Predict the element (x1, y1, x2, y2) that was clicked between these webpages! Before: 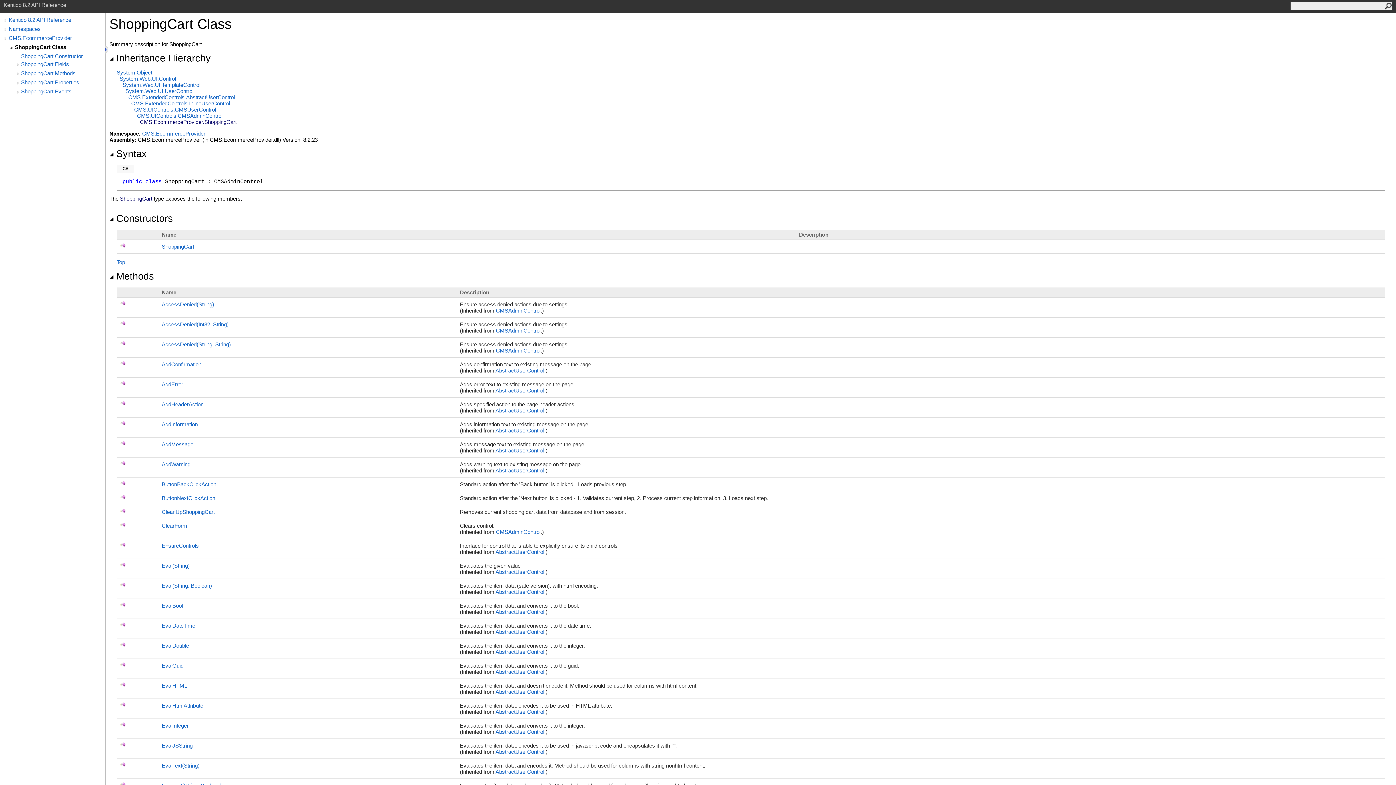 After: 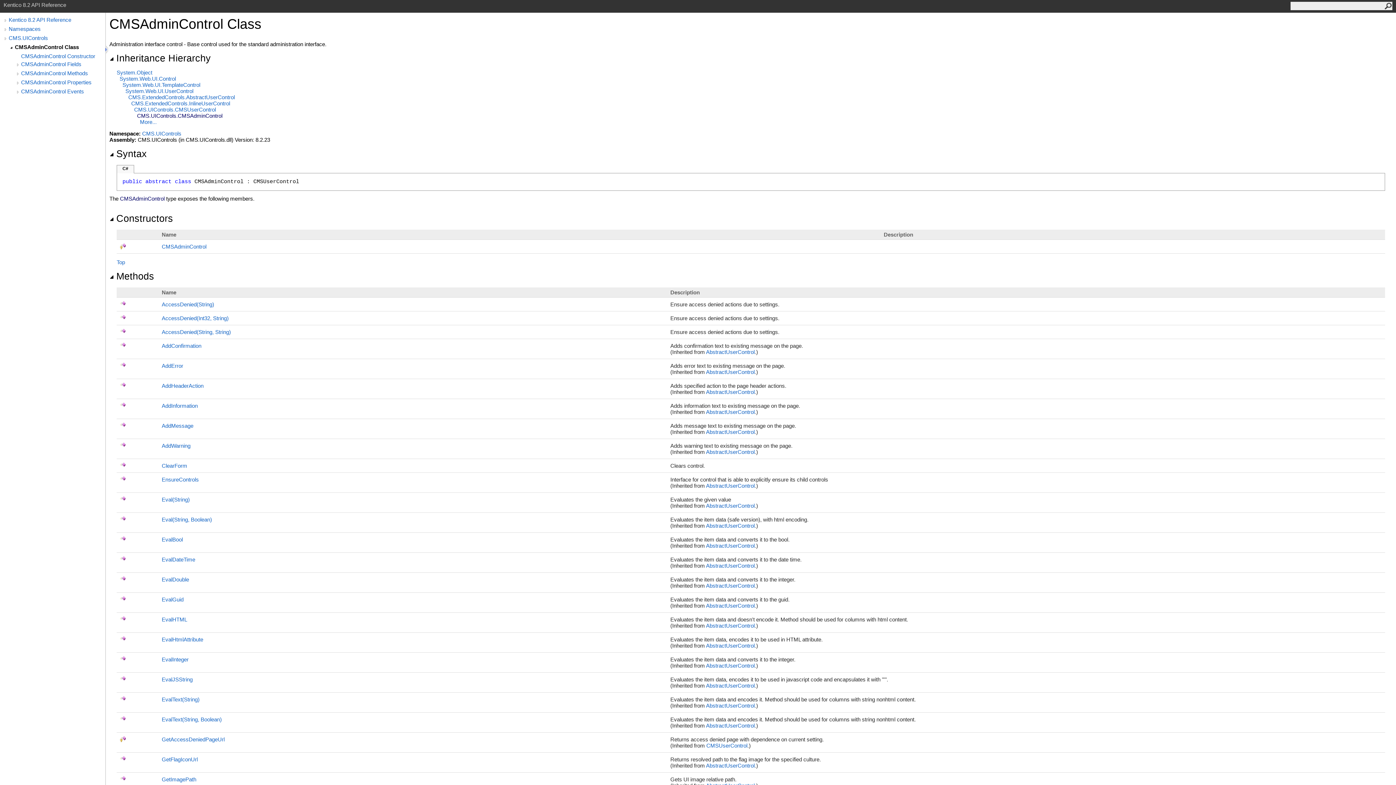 Action: bbox: (496, 307, 540, 313) label: CMSAdminControl